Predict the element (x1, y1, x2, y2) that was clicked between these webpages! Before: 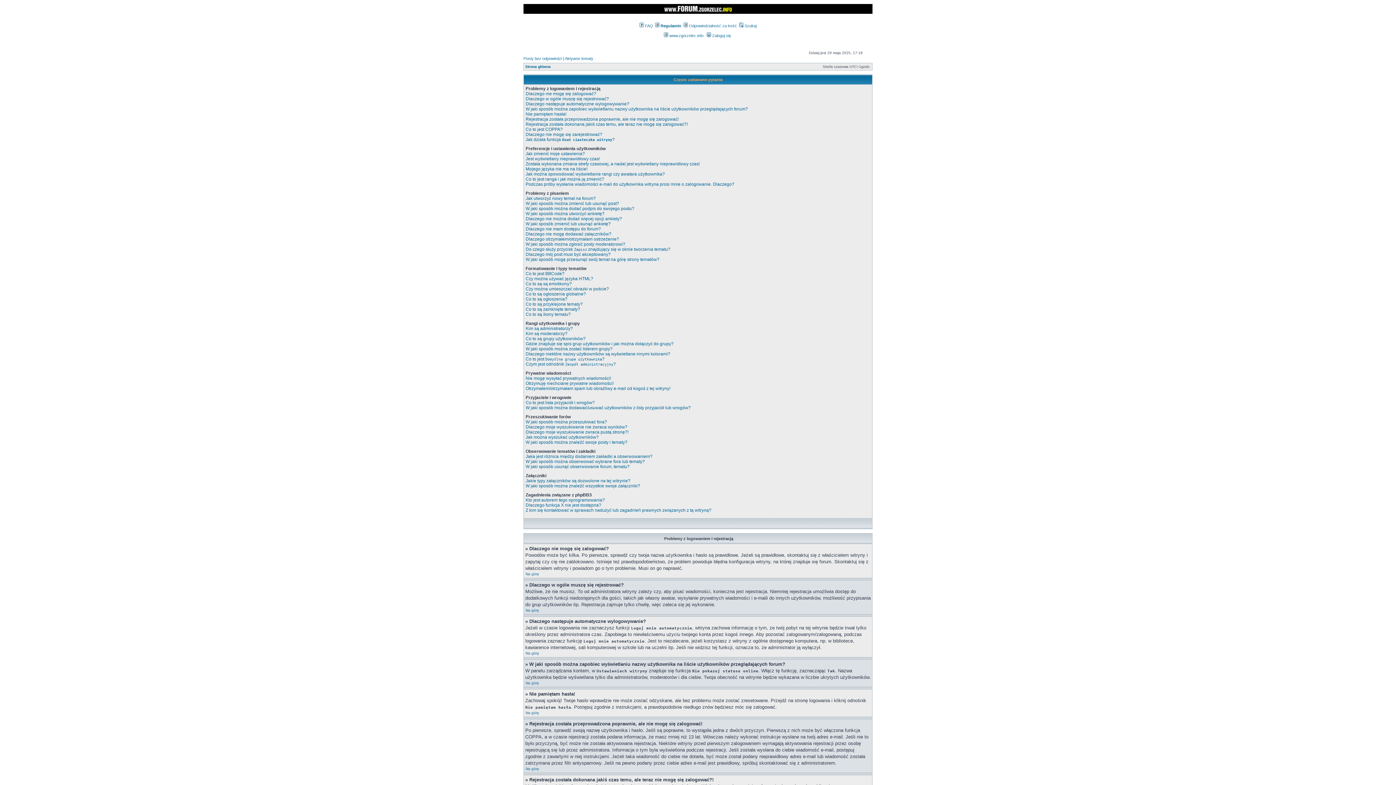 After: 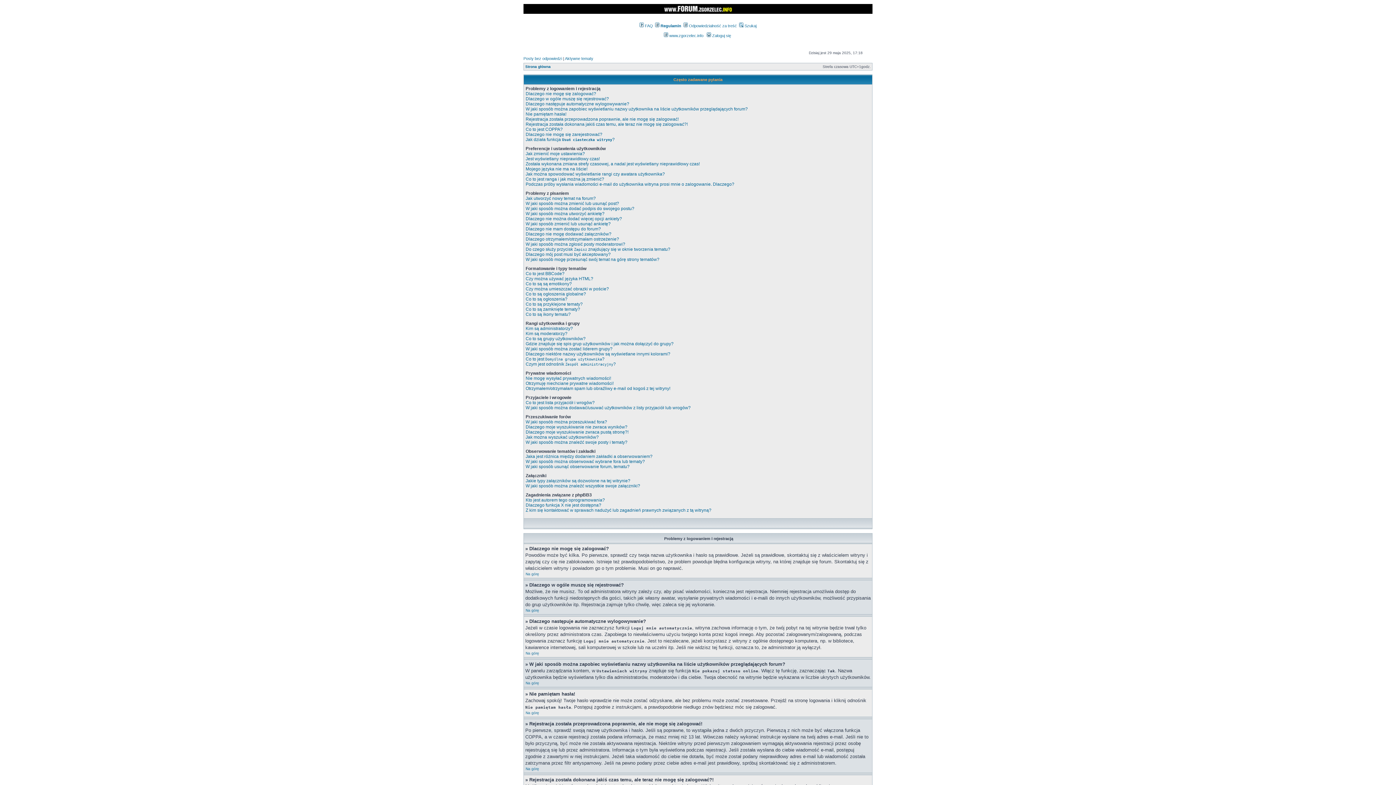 Action: label:  FAQ bbox: (639, 23, 653, 28)